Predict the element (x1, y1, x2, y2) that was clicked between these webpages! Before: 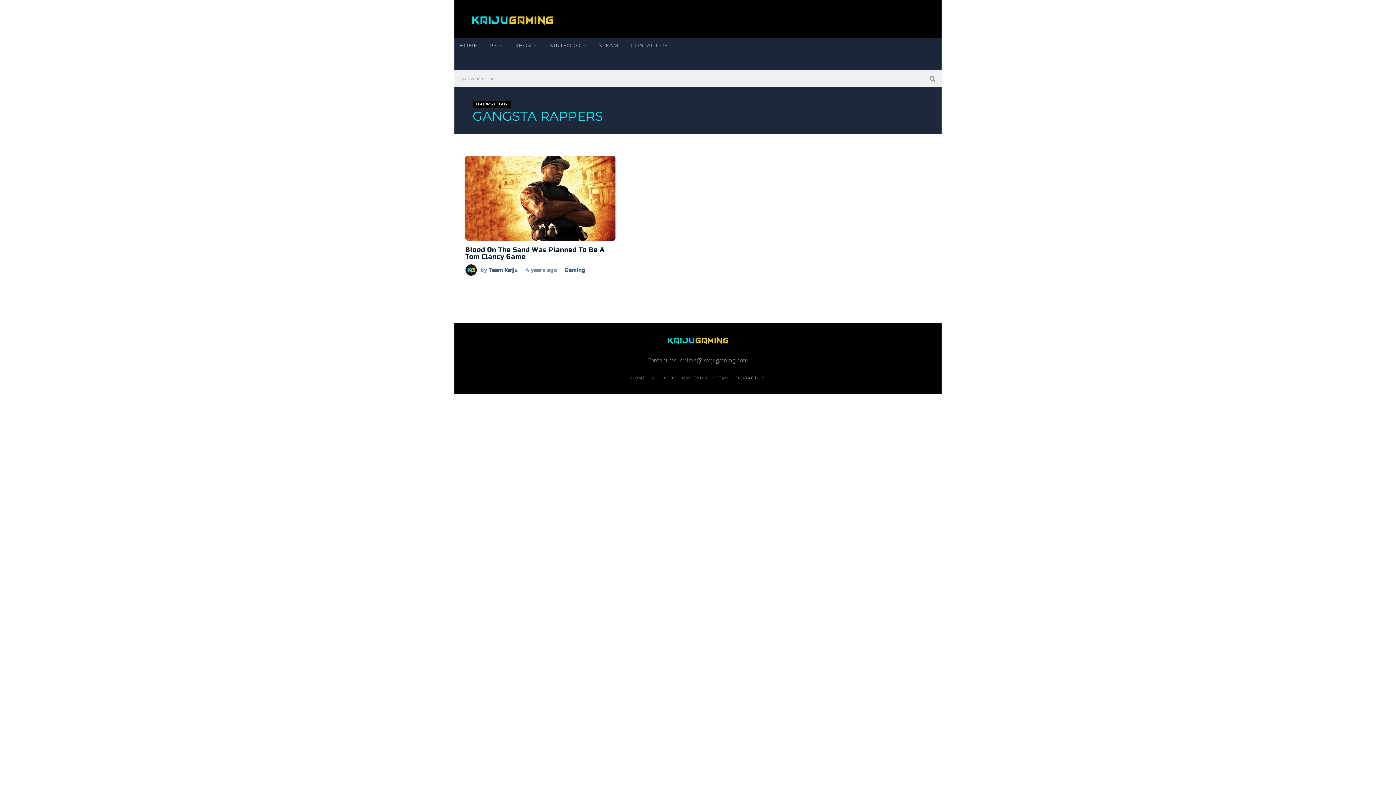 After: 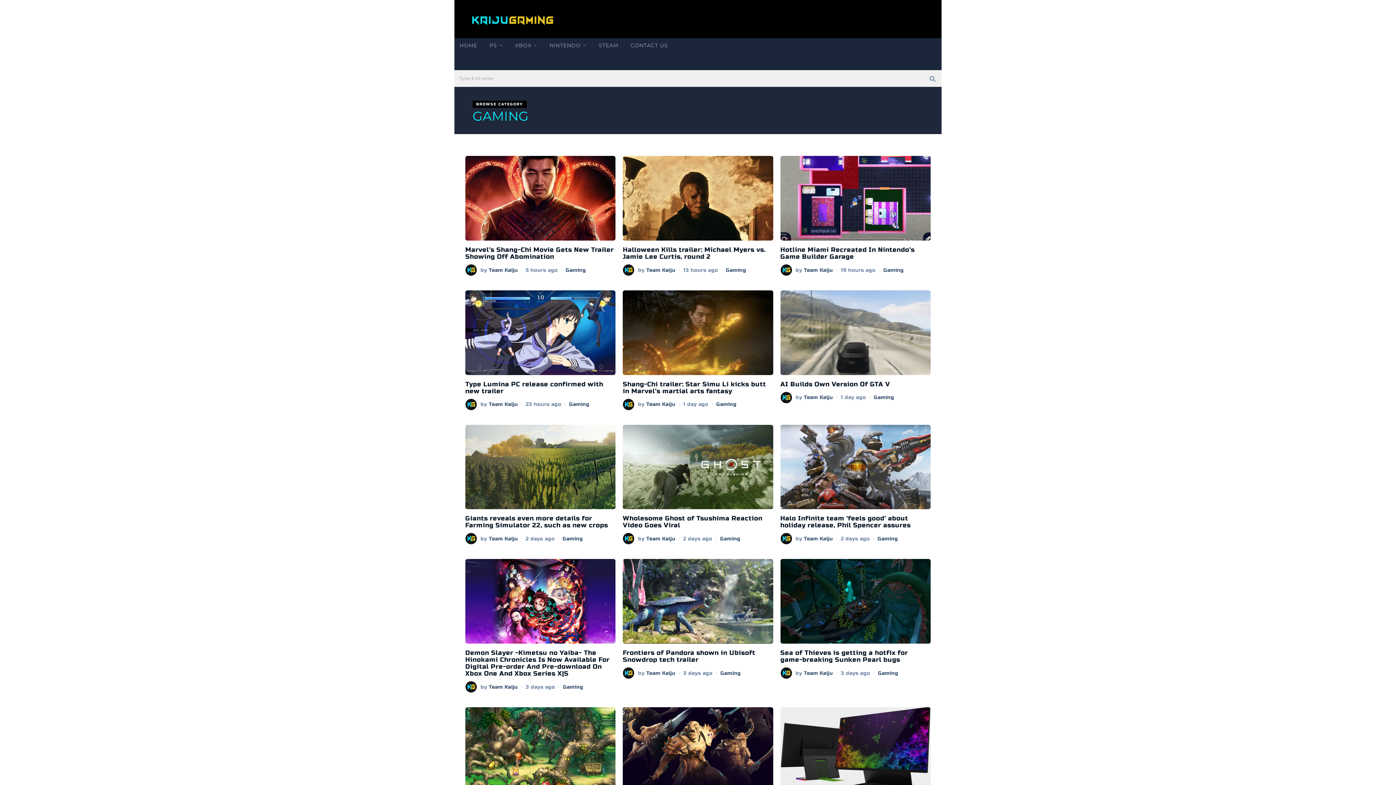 Action: bbox: (565, 267, 585, 273) label: Gaming